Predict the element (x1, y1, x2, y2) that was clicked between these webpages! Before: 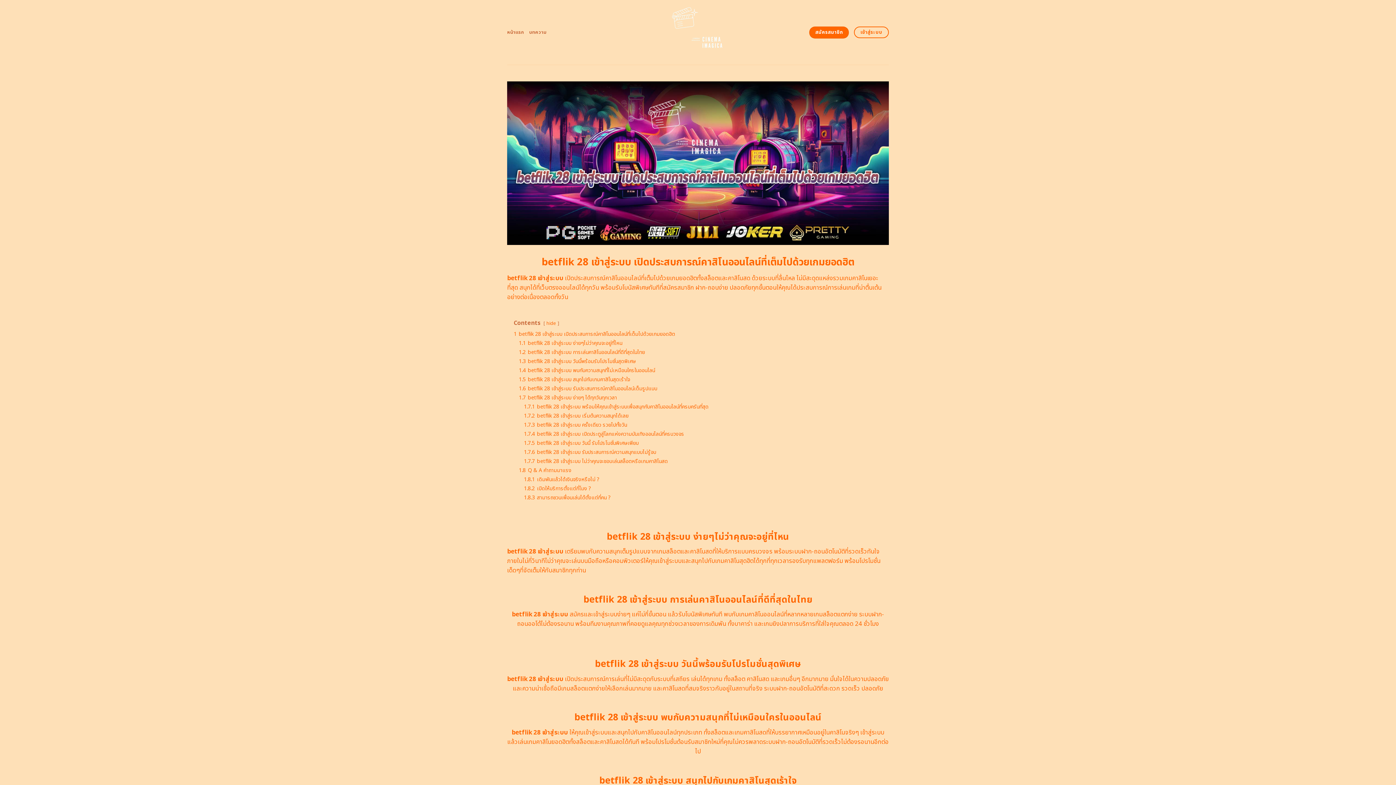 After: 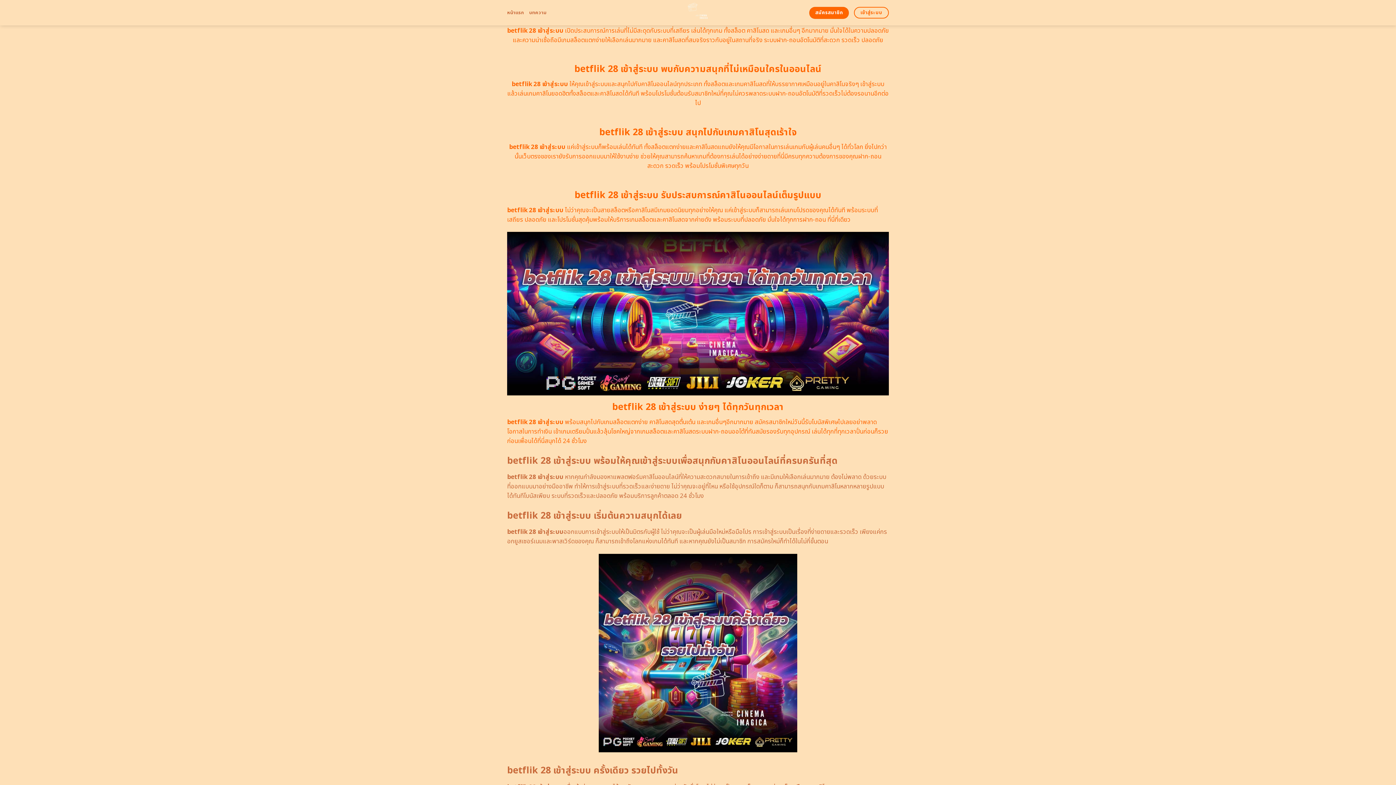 Action: label: 1.3 betflik 28 เข้าสู่ระบบ วันนี้พร้อมรับโปรโมชั่นสุดพิเศษ bbox: (518, 357, 636, 365)